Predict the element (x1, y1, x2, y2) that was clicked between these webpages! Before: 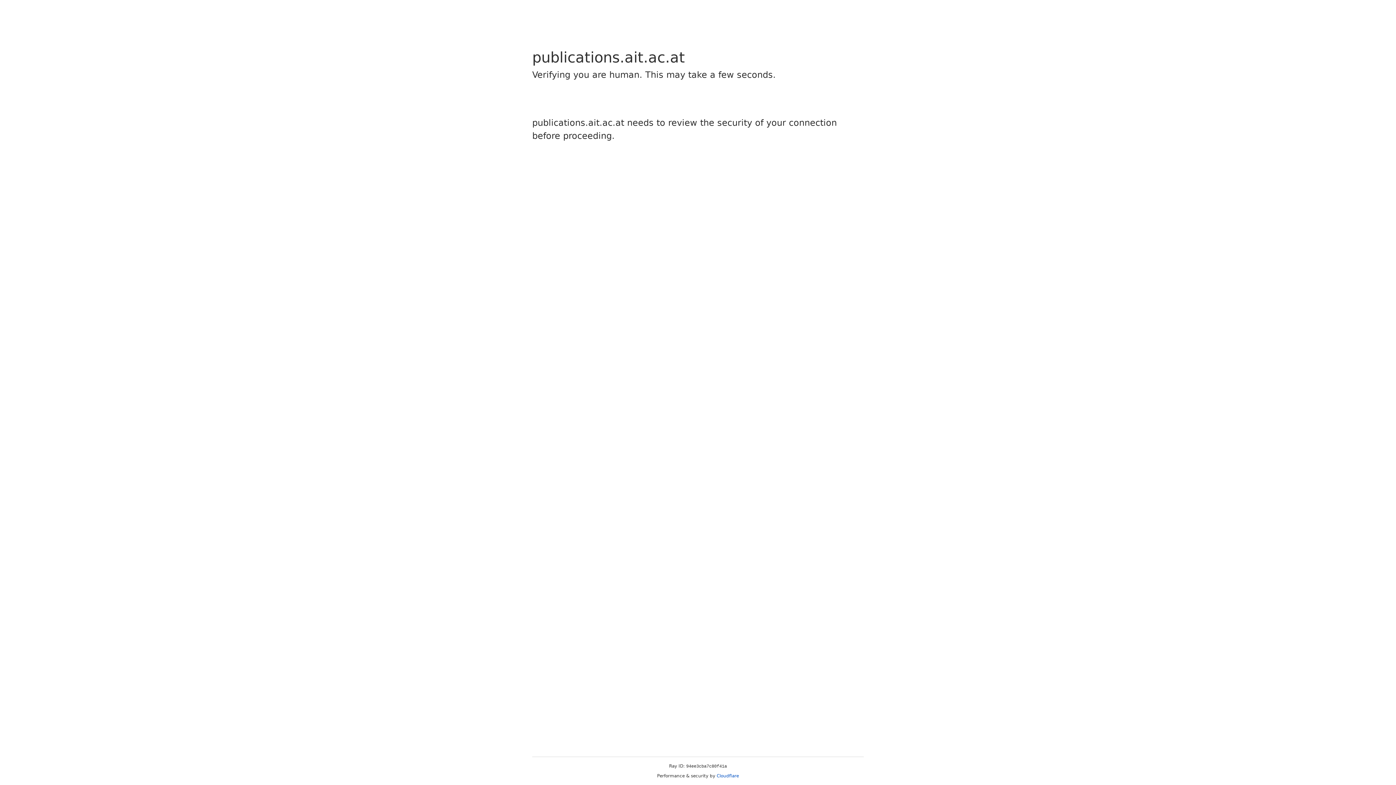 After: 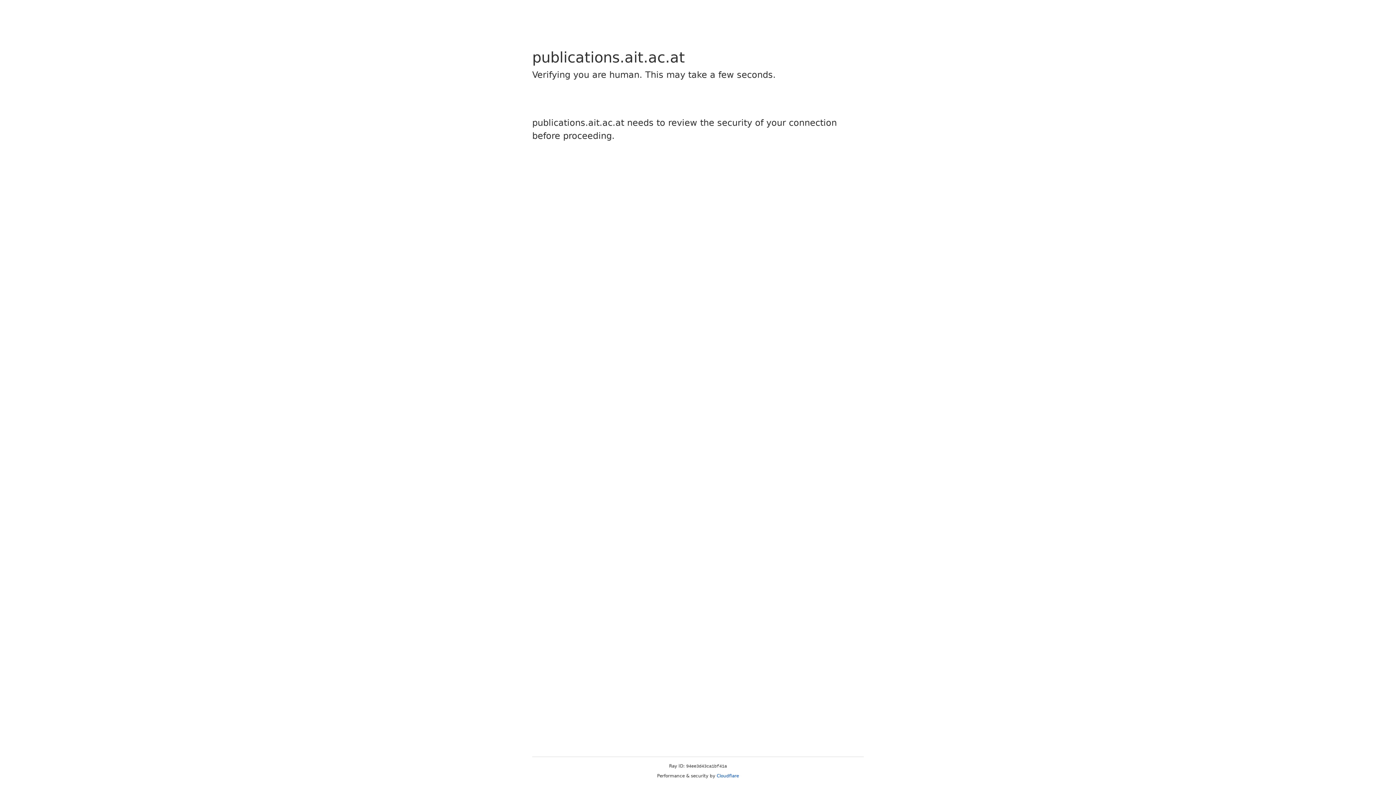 Action: bbox: (716, 773, 739, 778) label: Cloudflare